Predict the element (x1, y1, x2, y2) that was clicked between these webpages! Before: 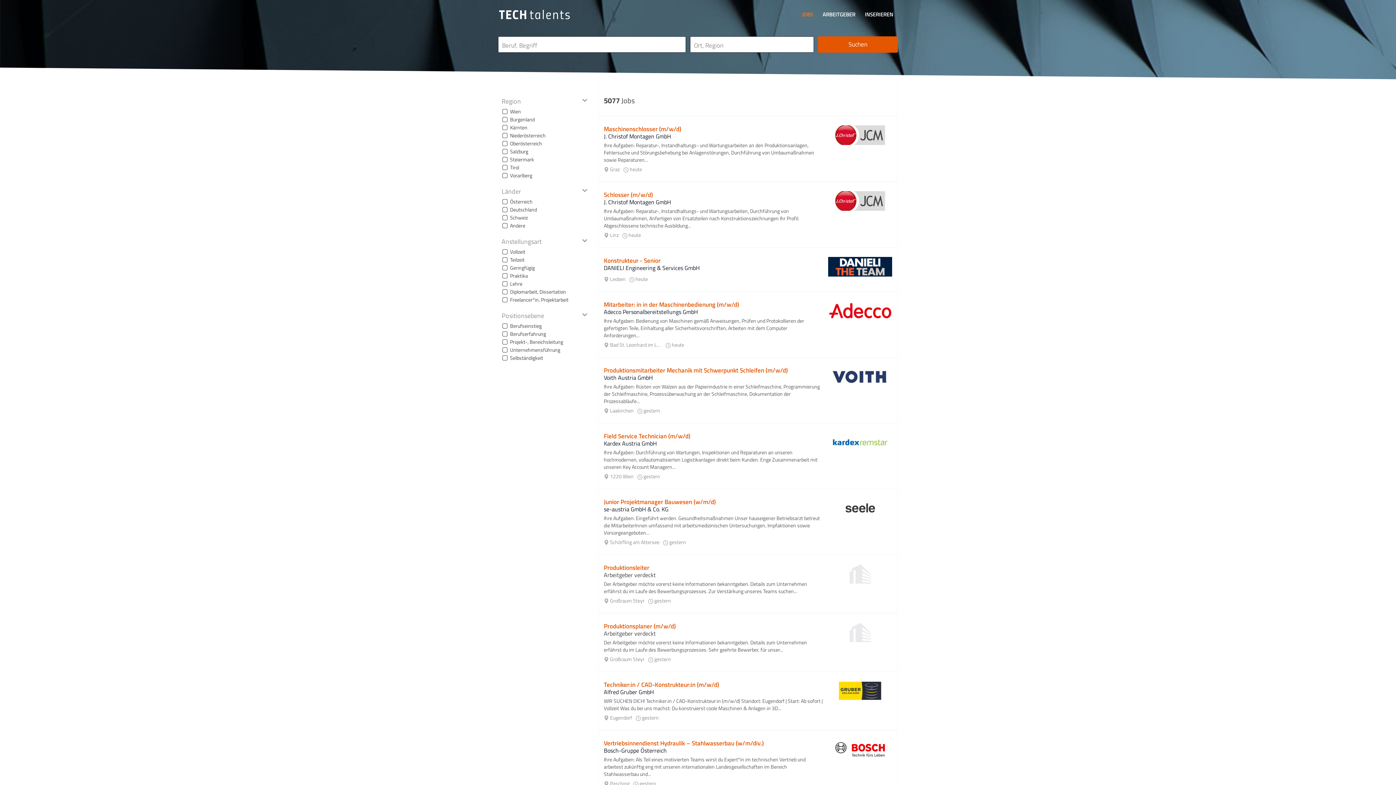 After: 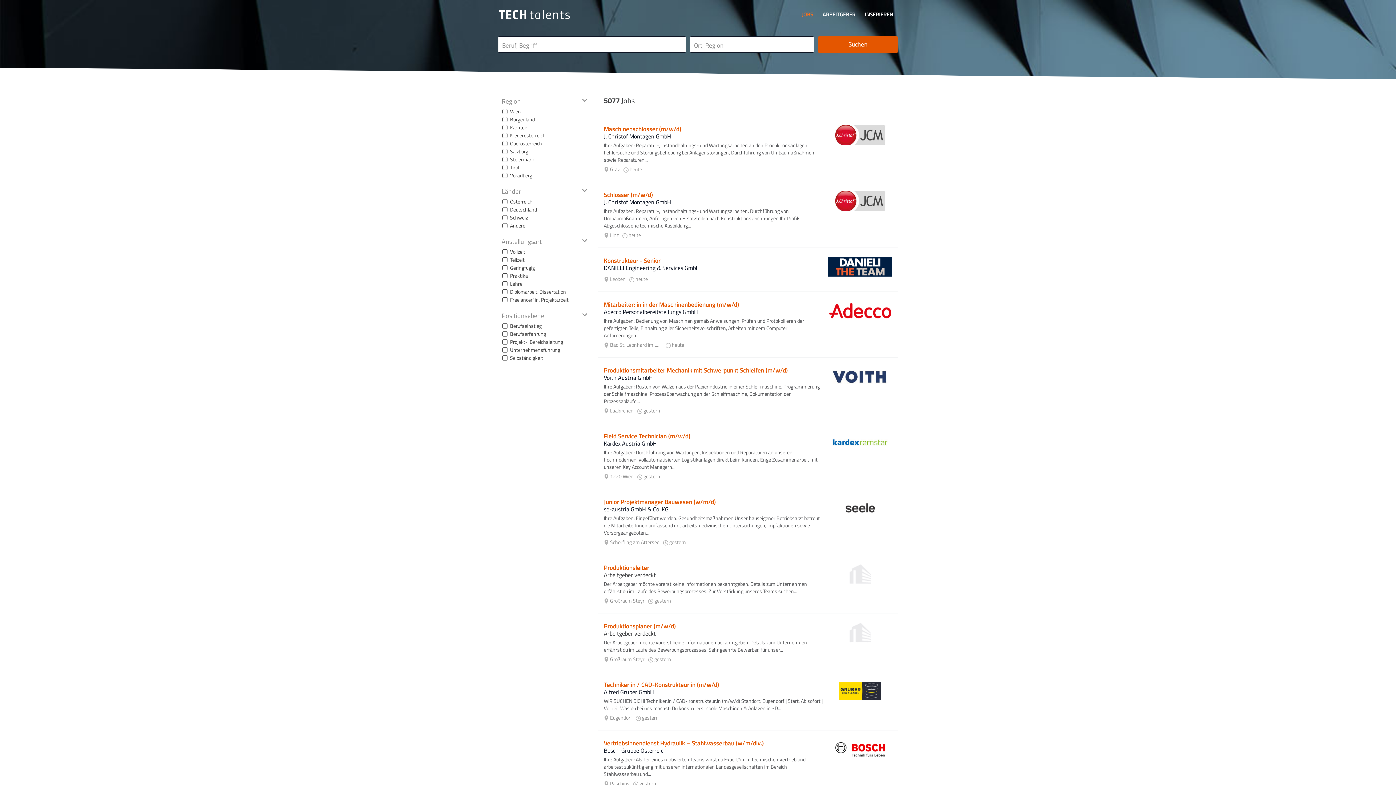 Action: label: JOBS bbox: (797, 0, 818, 29)